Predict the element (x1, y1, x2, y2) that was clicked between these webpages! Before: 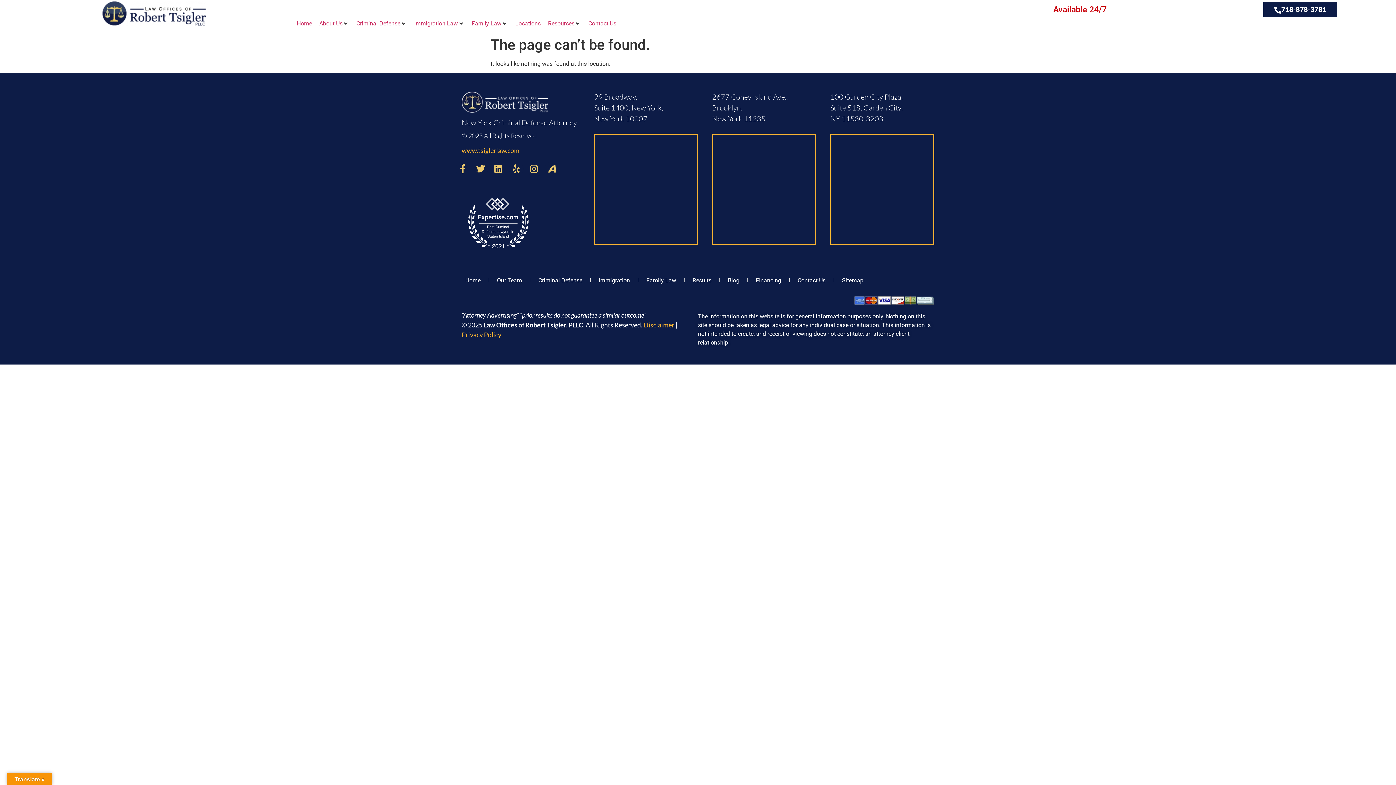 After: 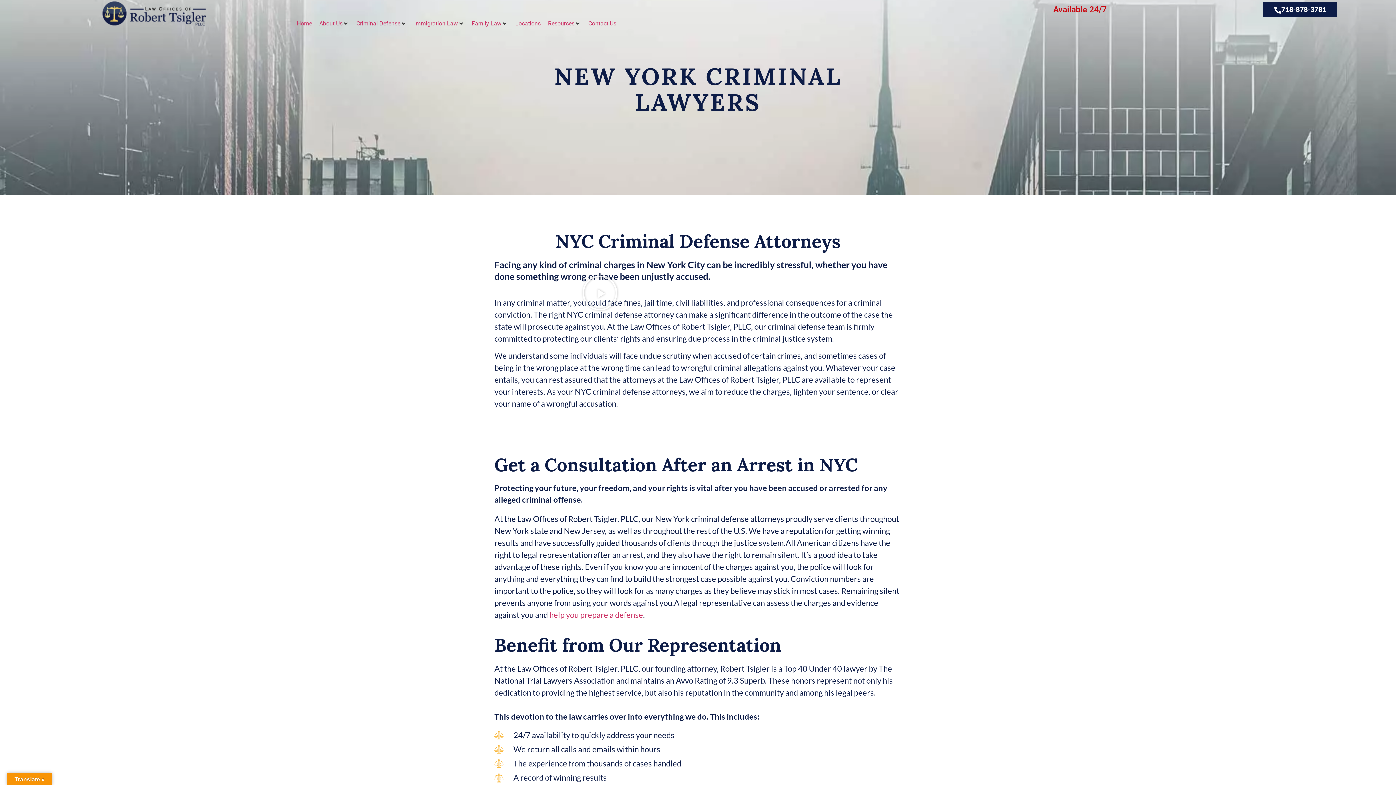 Action: label: Criminal Defense bbox: (356, 19, 400, 28)